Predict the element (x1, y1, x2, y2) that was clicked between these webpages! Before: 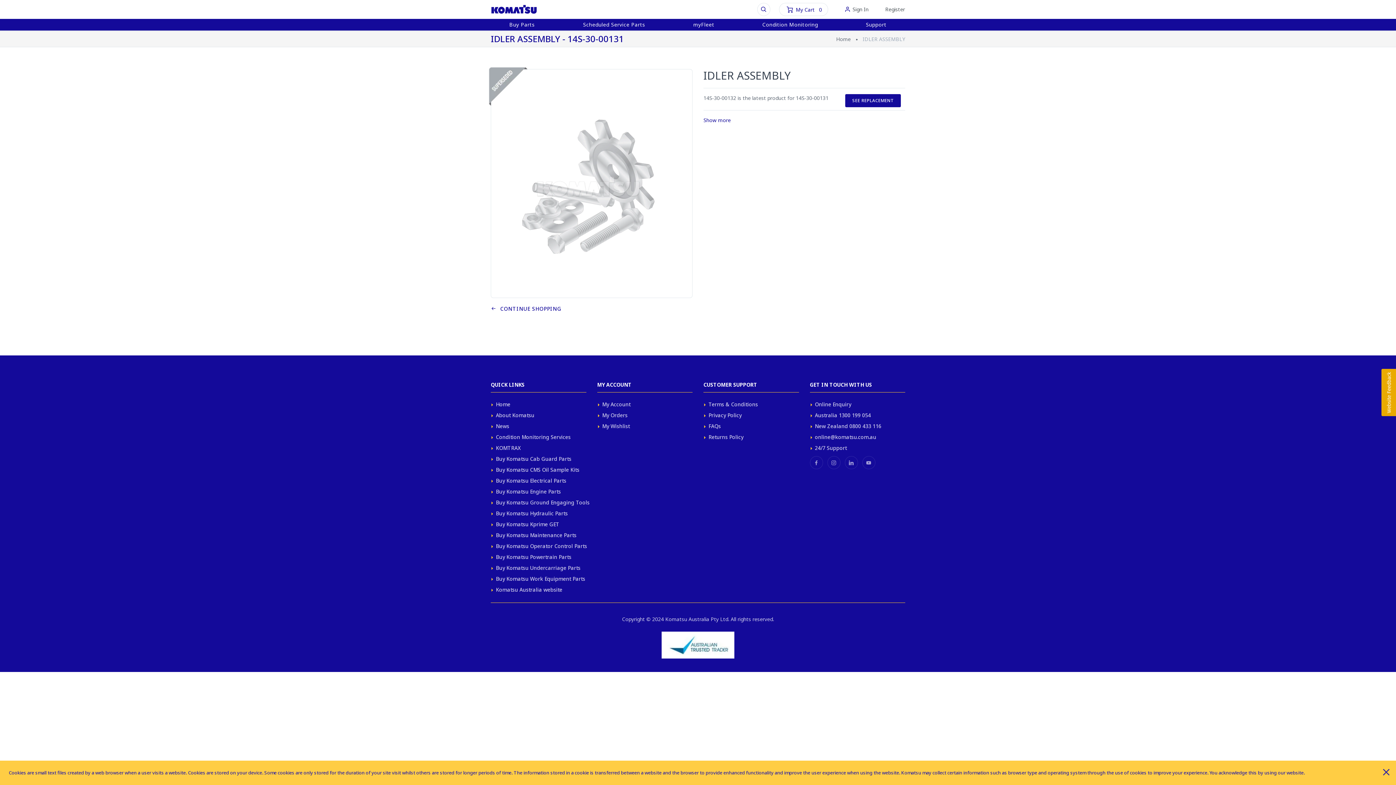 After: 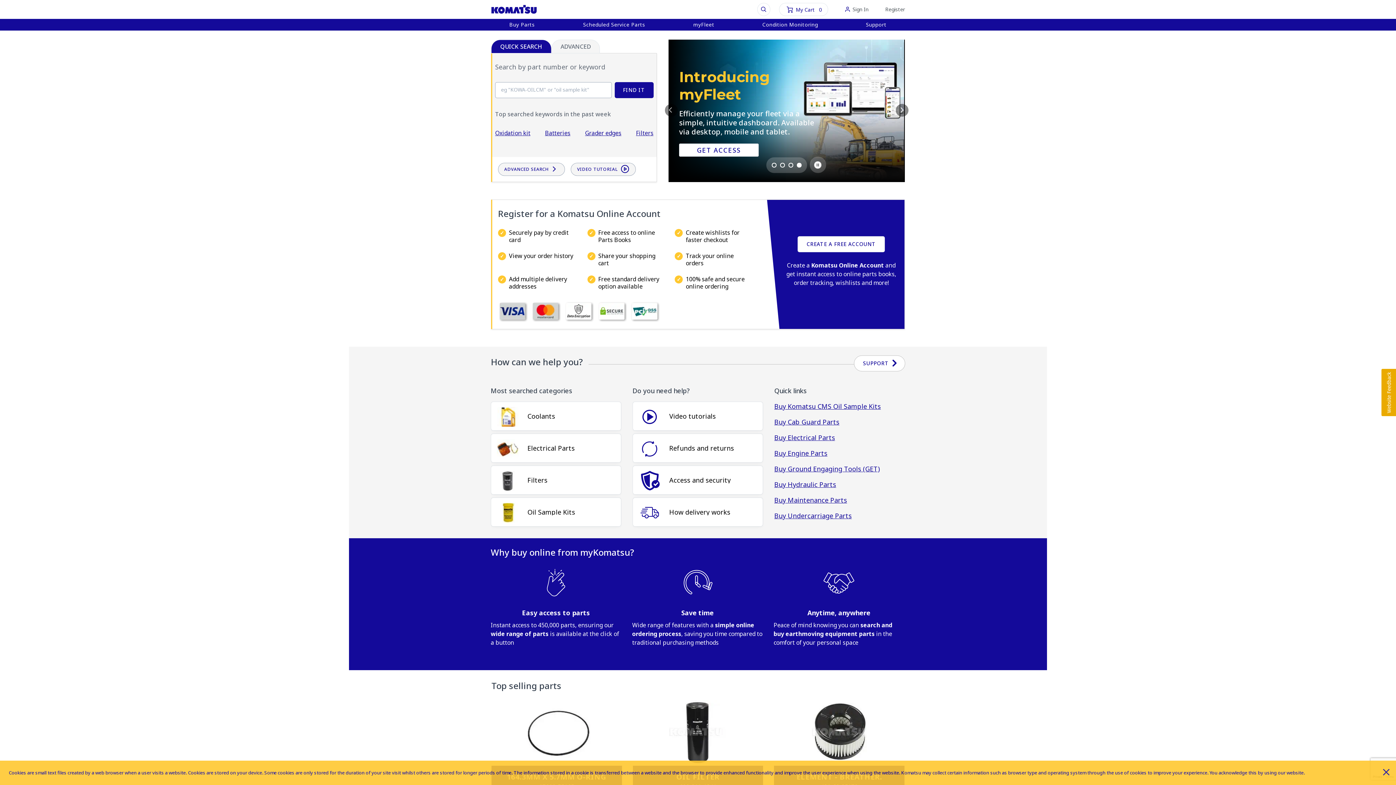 Action: bbox: (490, 301, 562, 317) label:   CONTINUE SHOPPING